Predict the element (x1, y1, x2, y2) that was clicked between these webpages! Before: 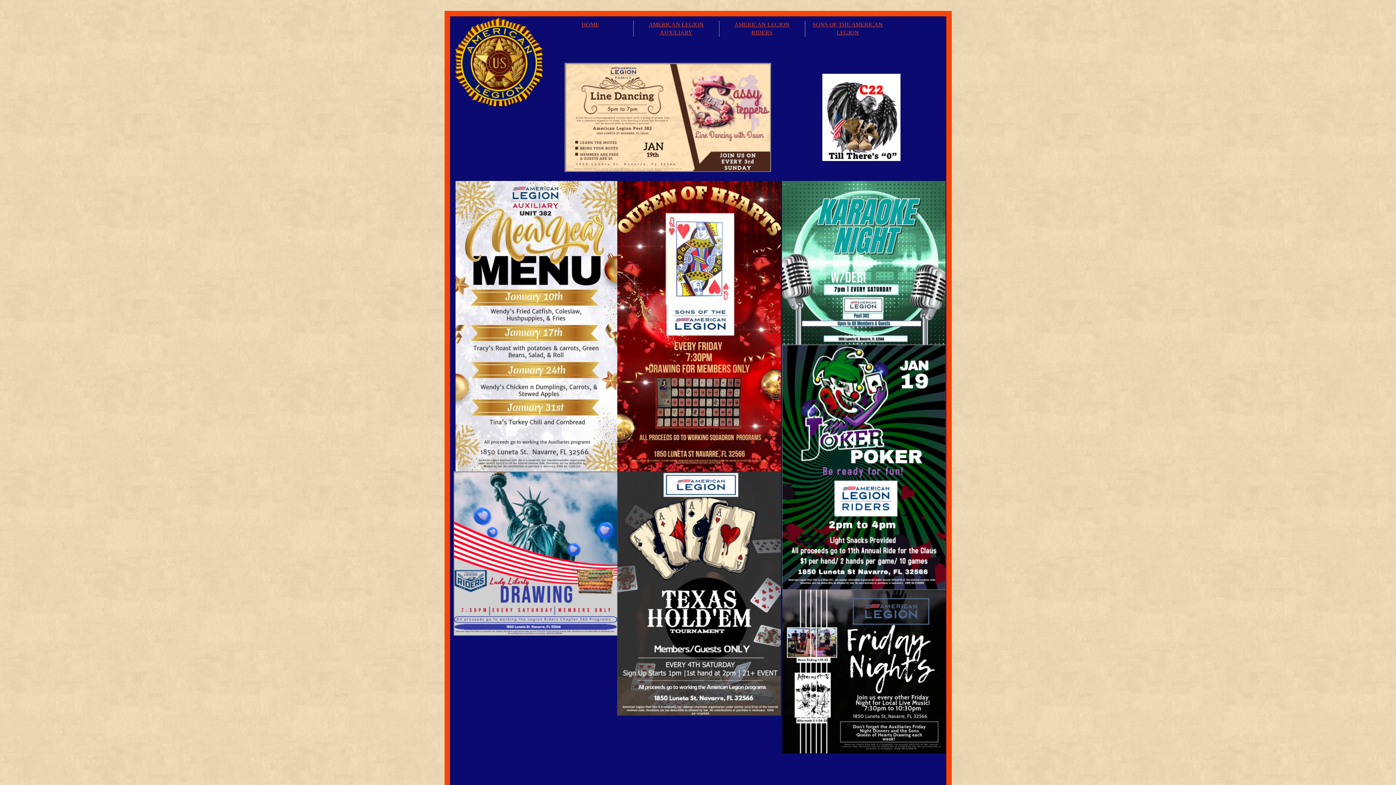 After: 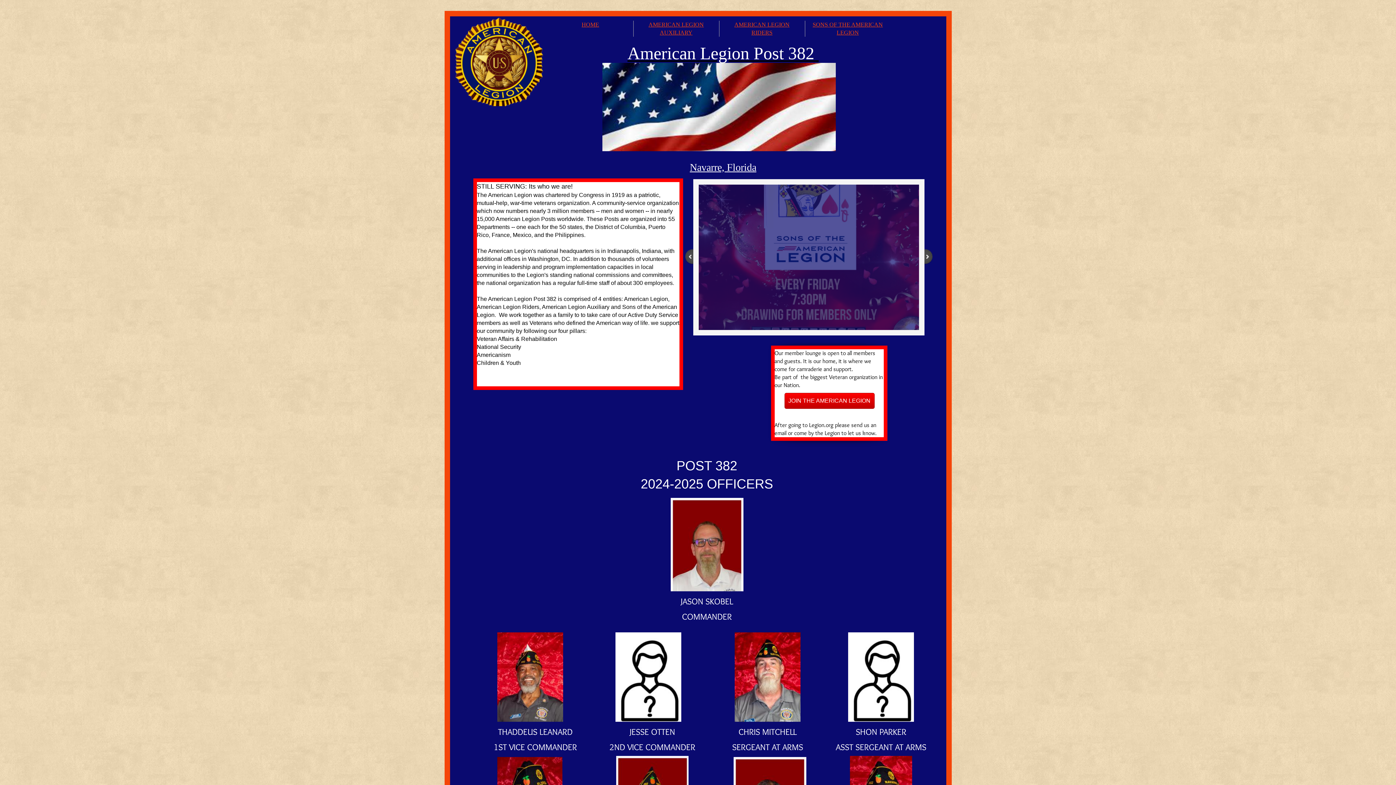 Action: label: HOME bbox: (581, 21, 599, 27)